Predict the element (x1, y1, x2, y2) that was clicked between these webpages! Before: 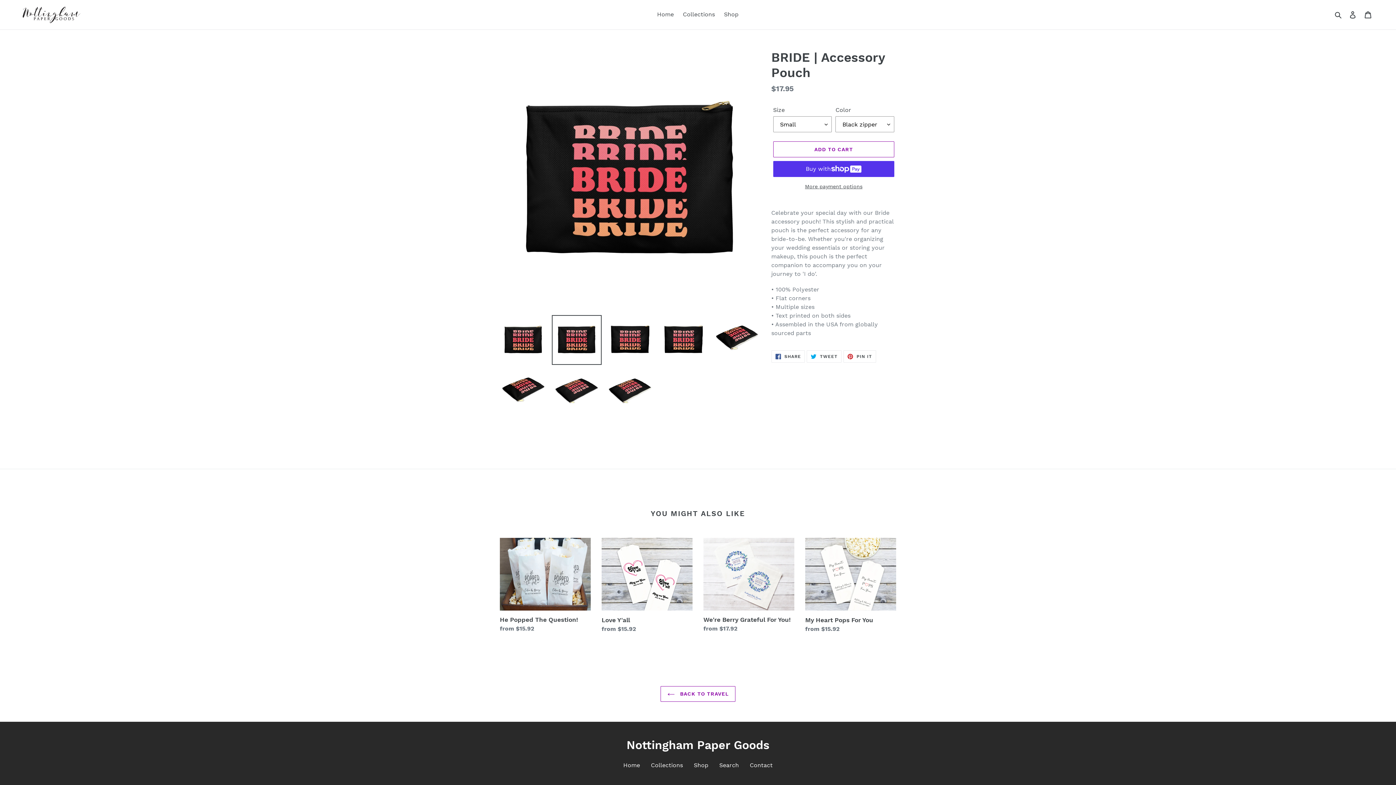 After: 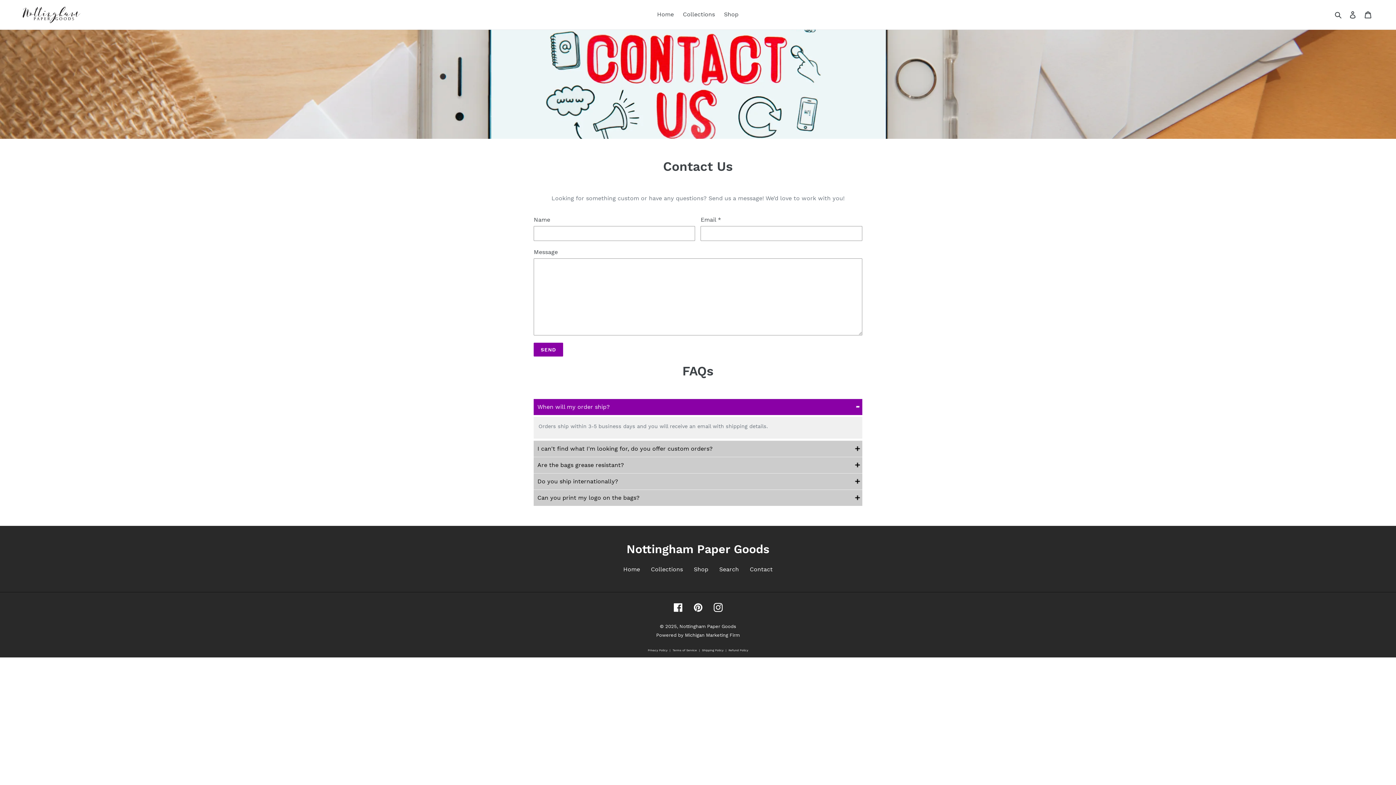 Action: label: Contact bbox: (750, 762, 772, 769)